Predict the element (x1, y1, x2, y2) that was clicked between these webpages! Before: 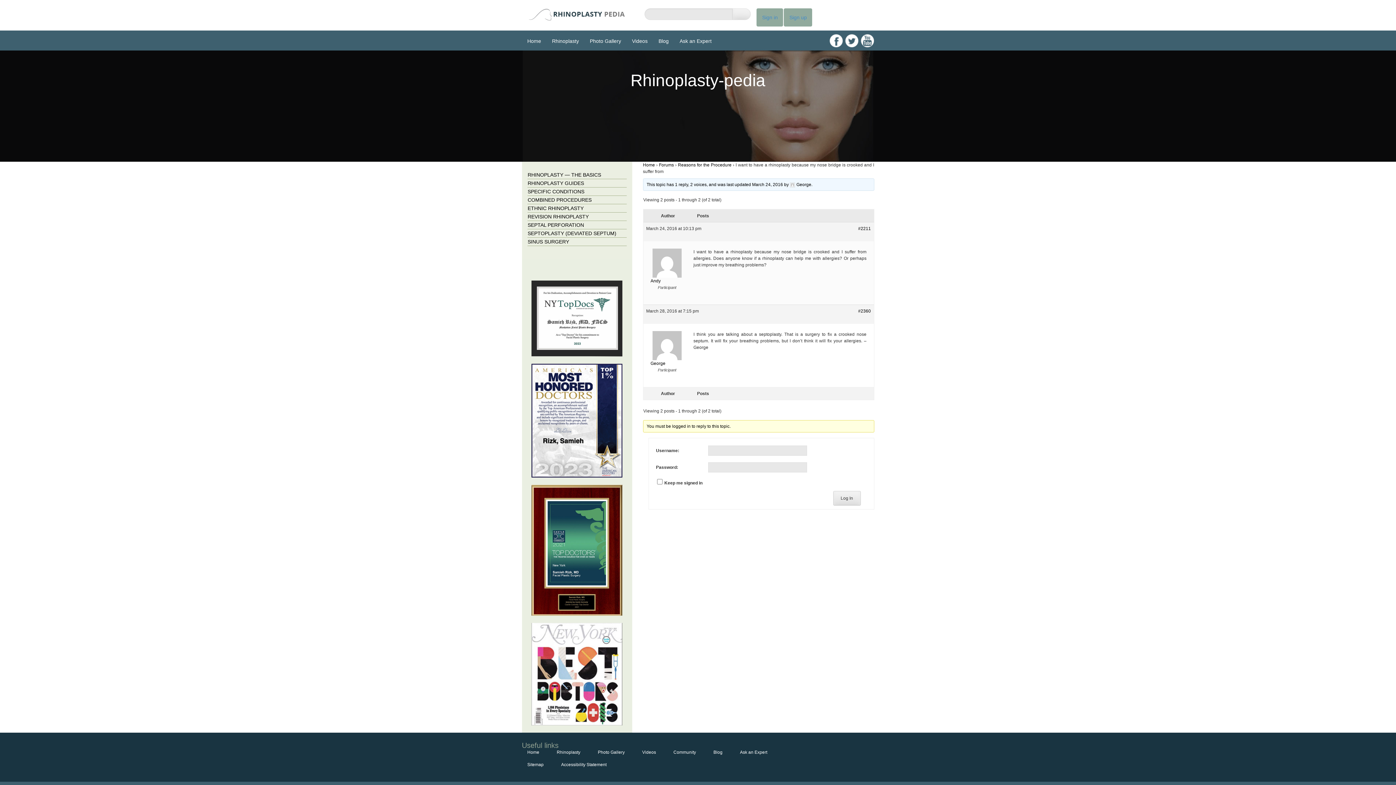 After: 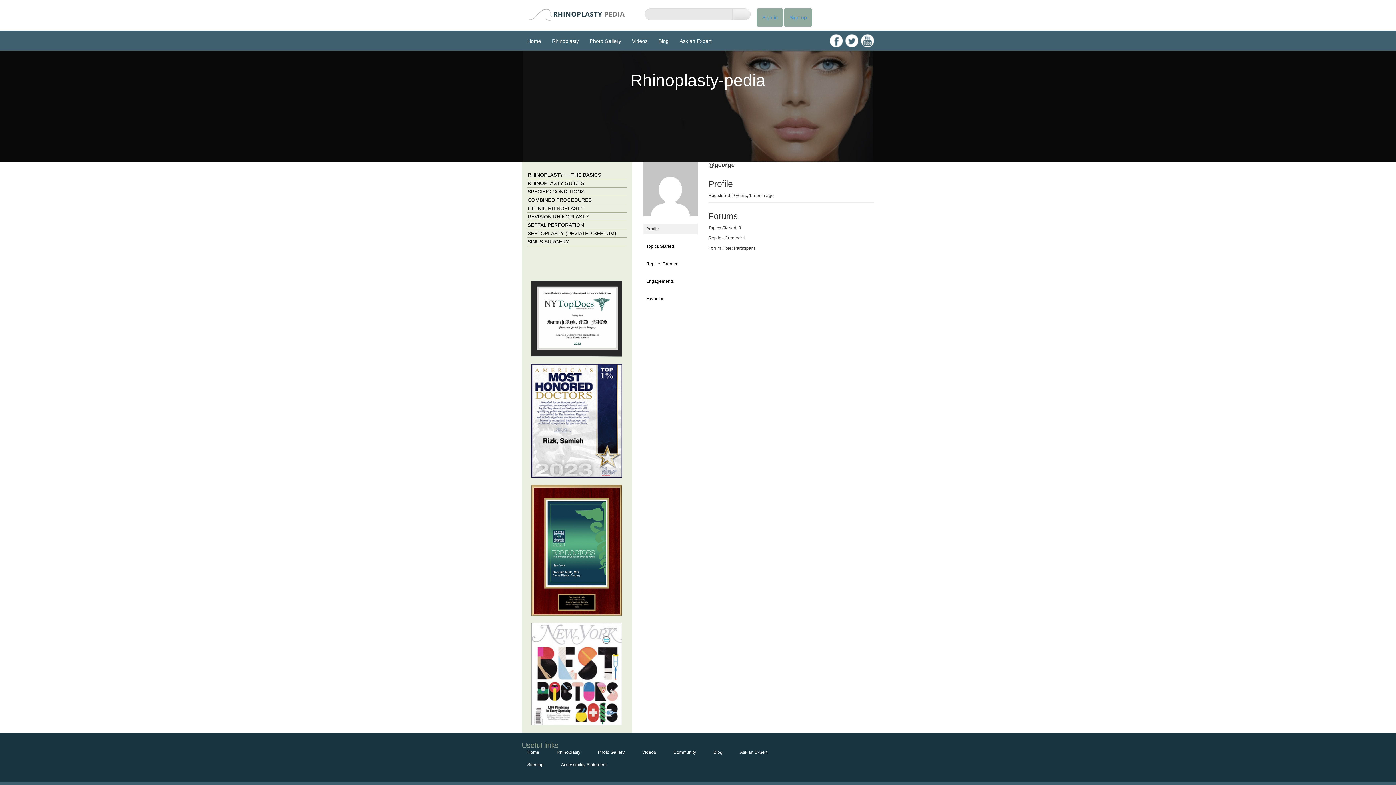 Action: bbox: (790, 182, 811, 187) label: George